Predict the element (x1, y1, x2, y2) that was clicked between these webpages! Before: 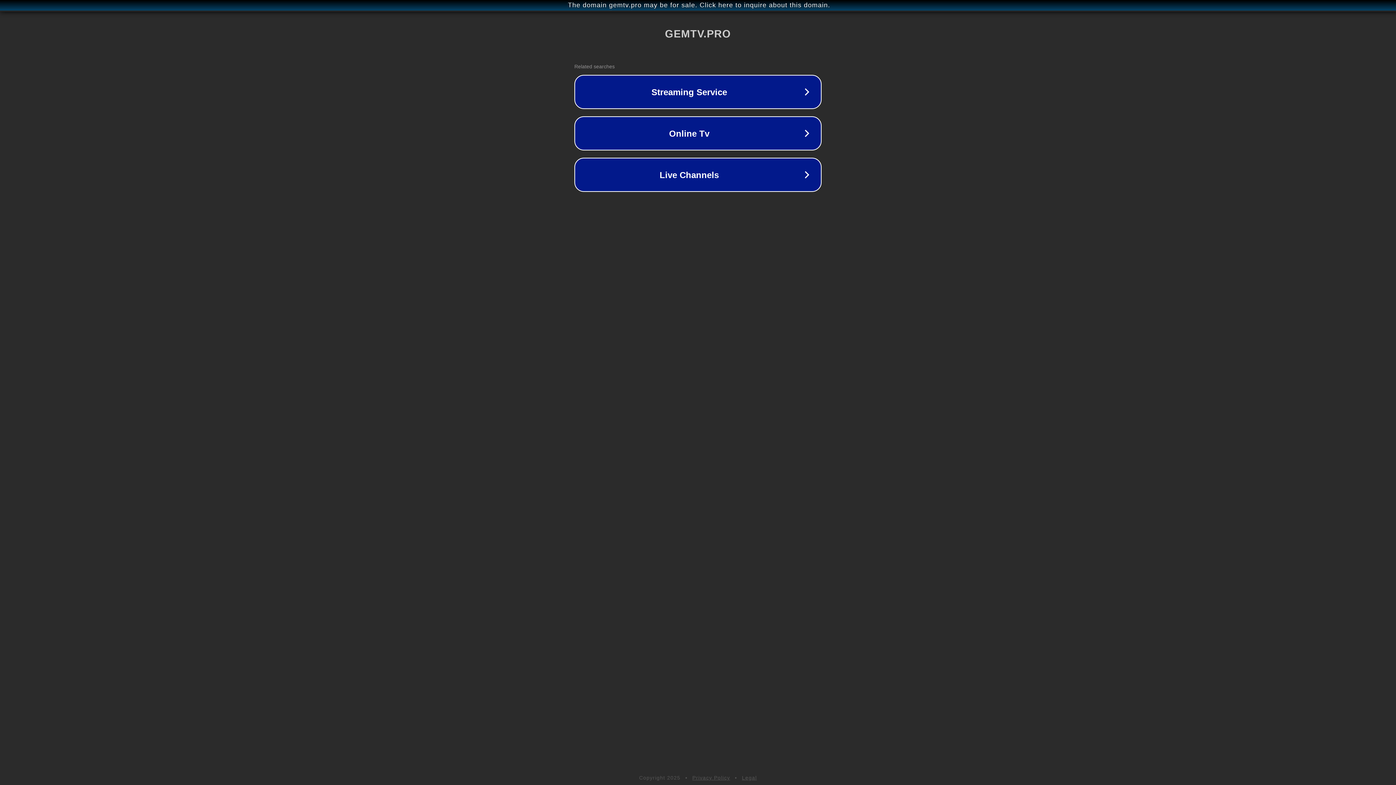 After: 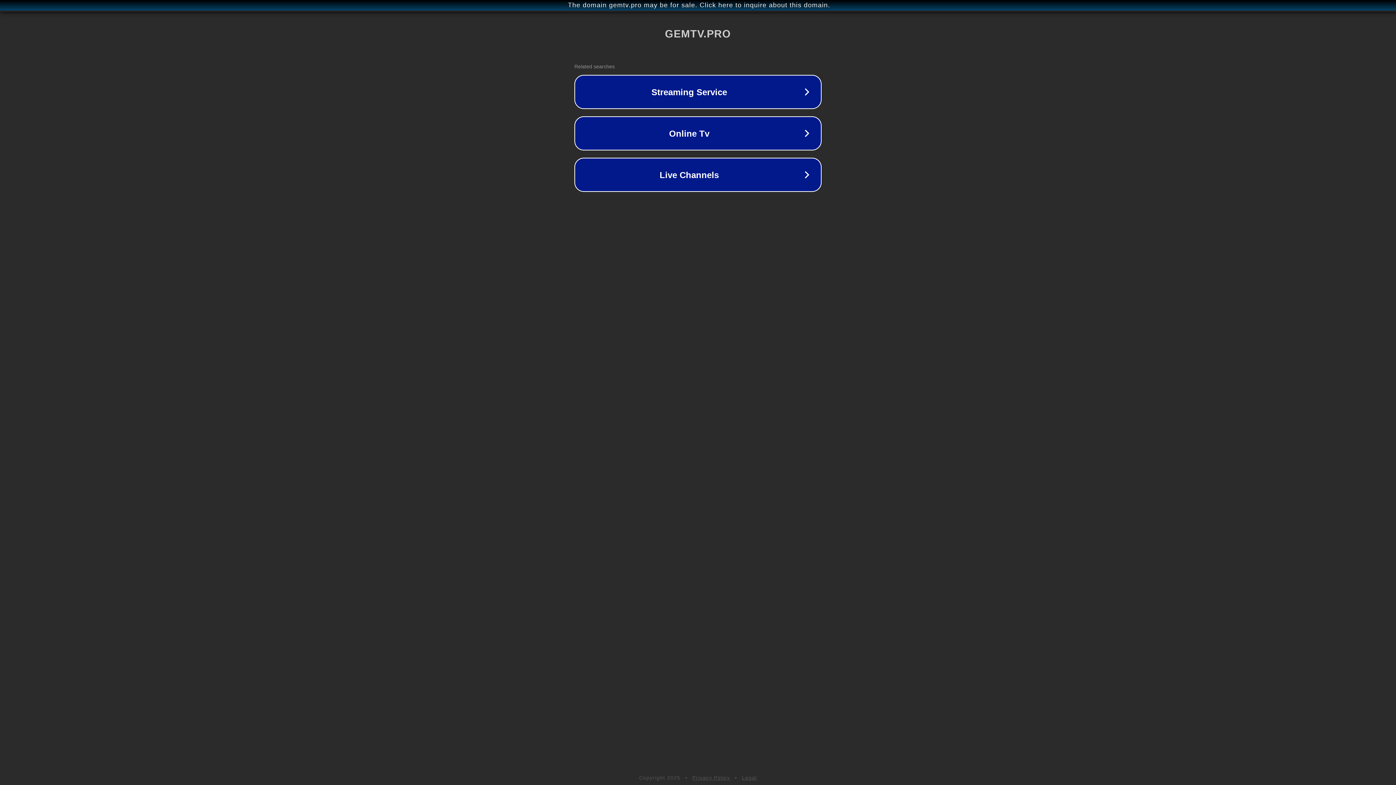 Action: bbox: (742, 775, 757, 781) label: Legal